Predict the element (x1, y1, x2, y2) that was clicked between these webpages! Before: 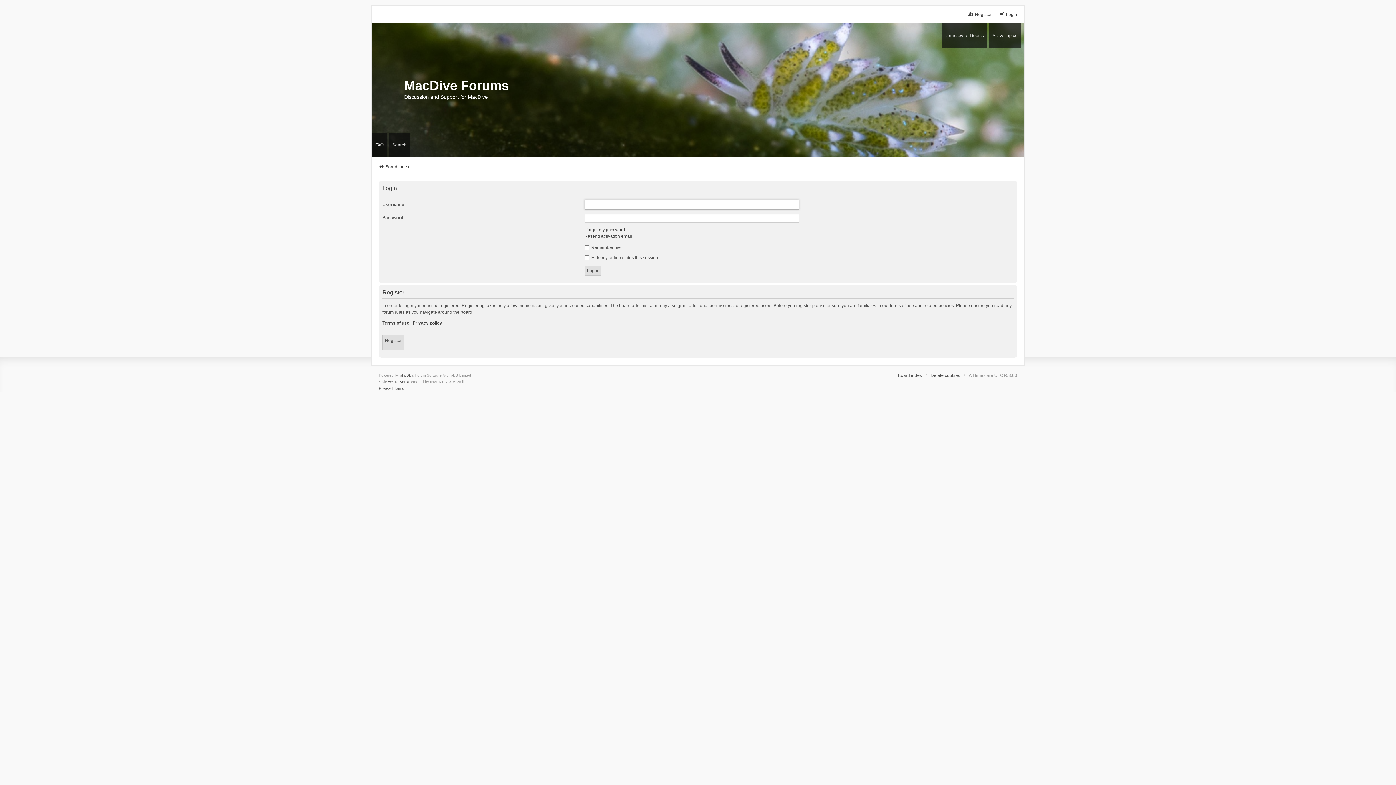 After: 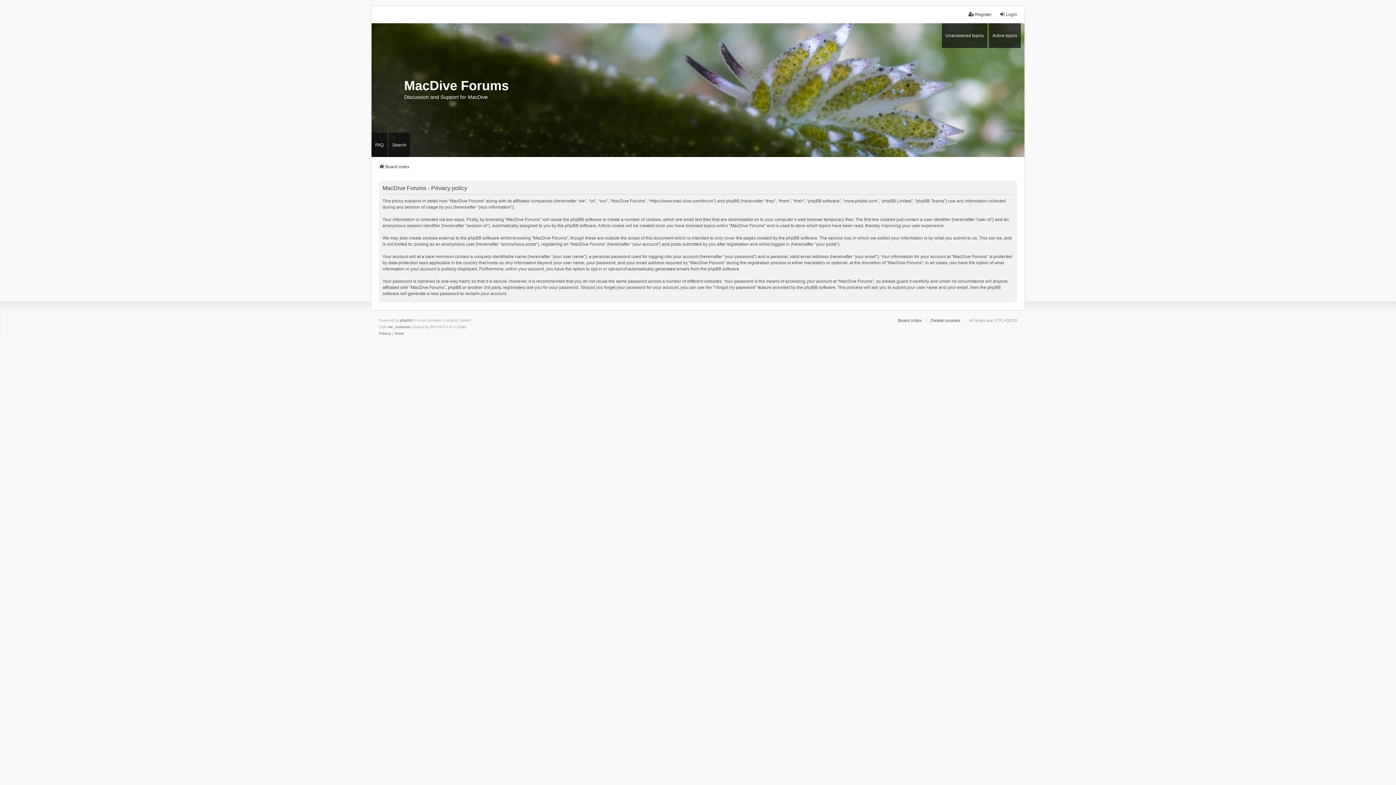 Action: bbox: (412, 320, 442, 326) label: Privacy policy